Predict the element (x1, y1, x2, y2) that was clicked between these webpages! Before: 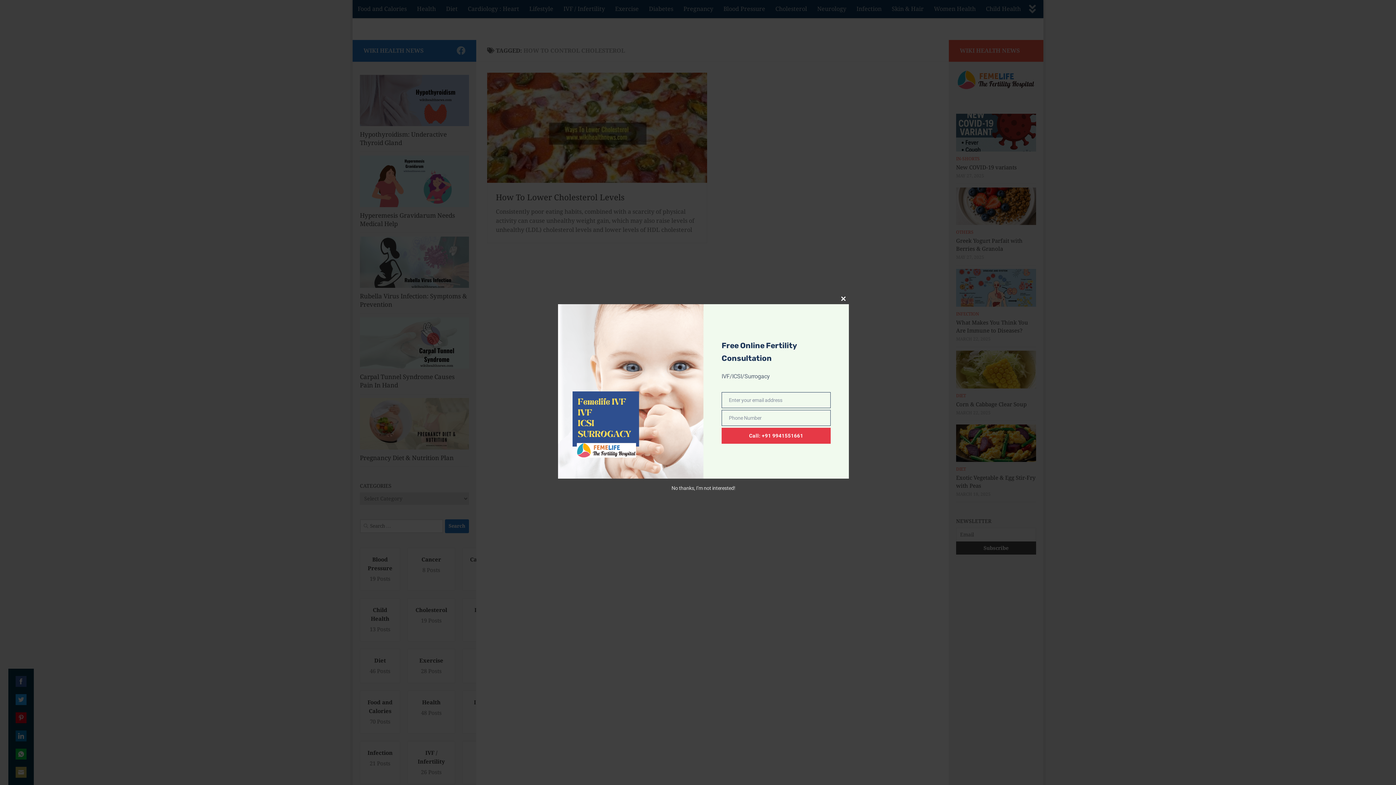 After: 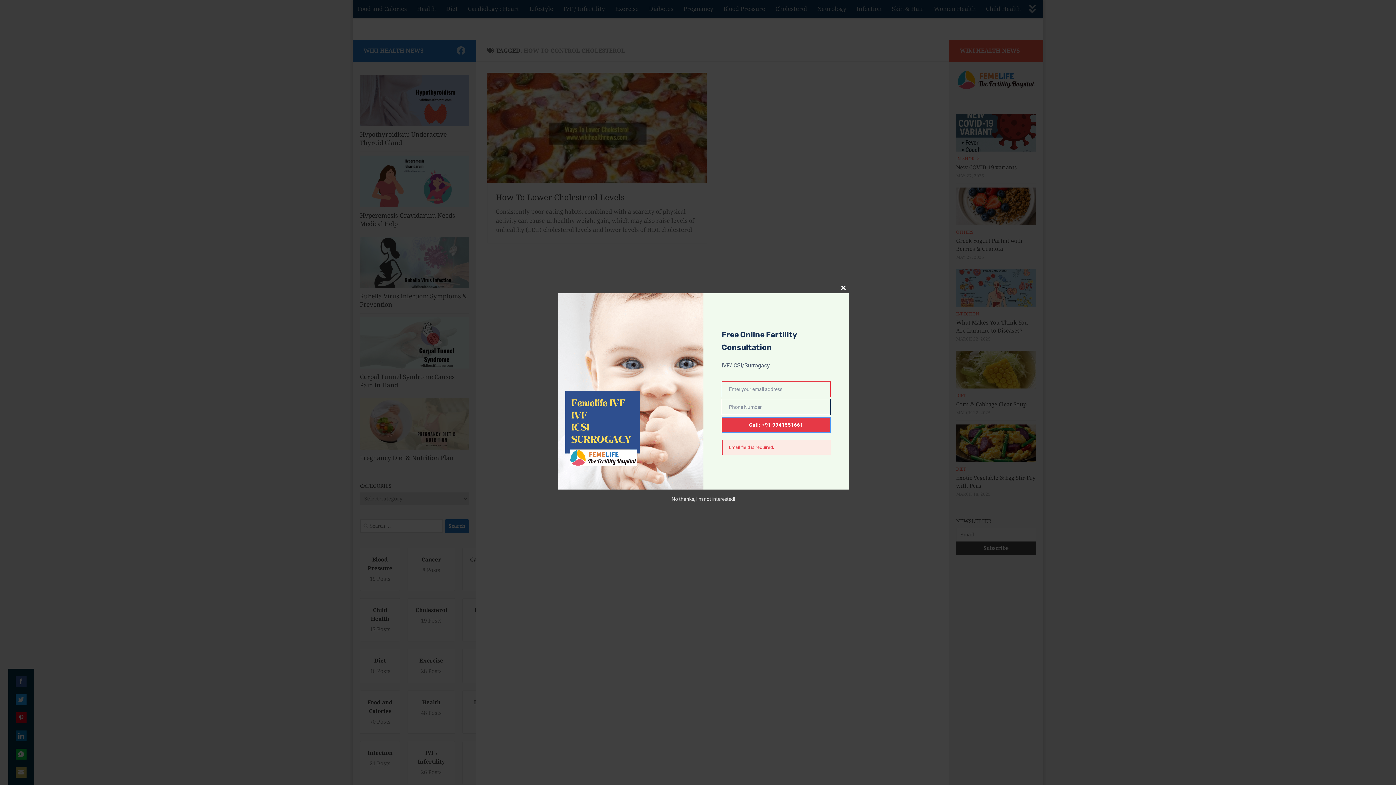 Action: bbox: (721, 427, 830, 443) label: Call: +91 9941551661